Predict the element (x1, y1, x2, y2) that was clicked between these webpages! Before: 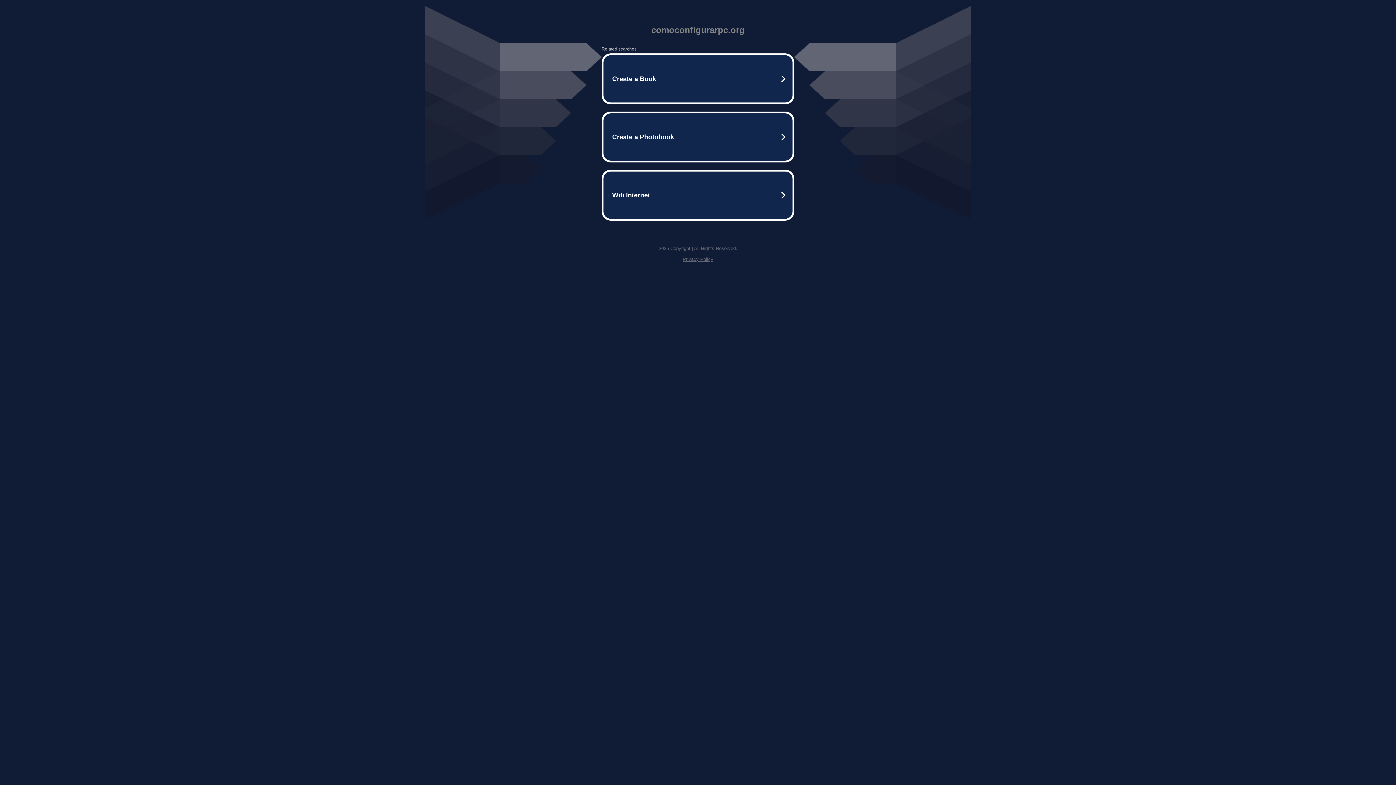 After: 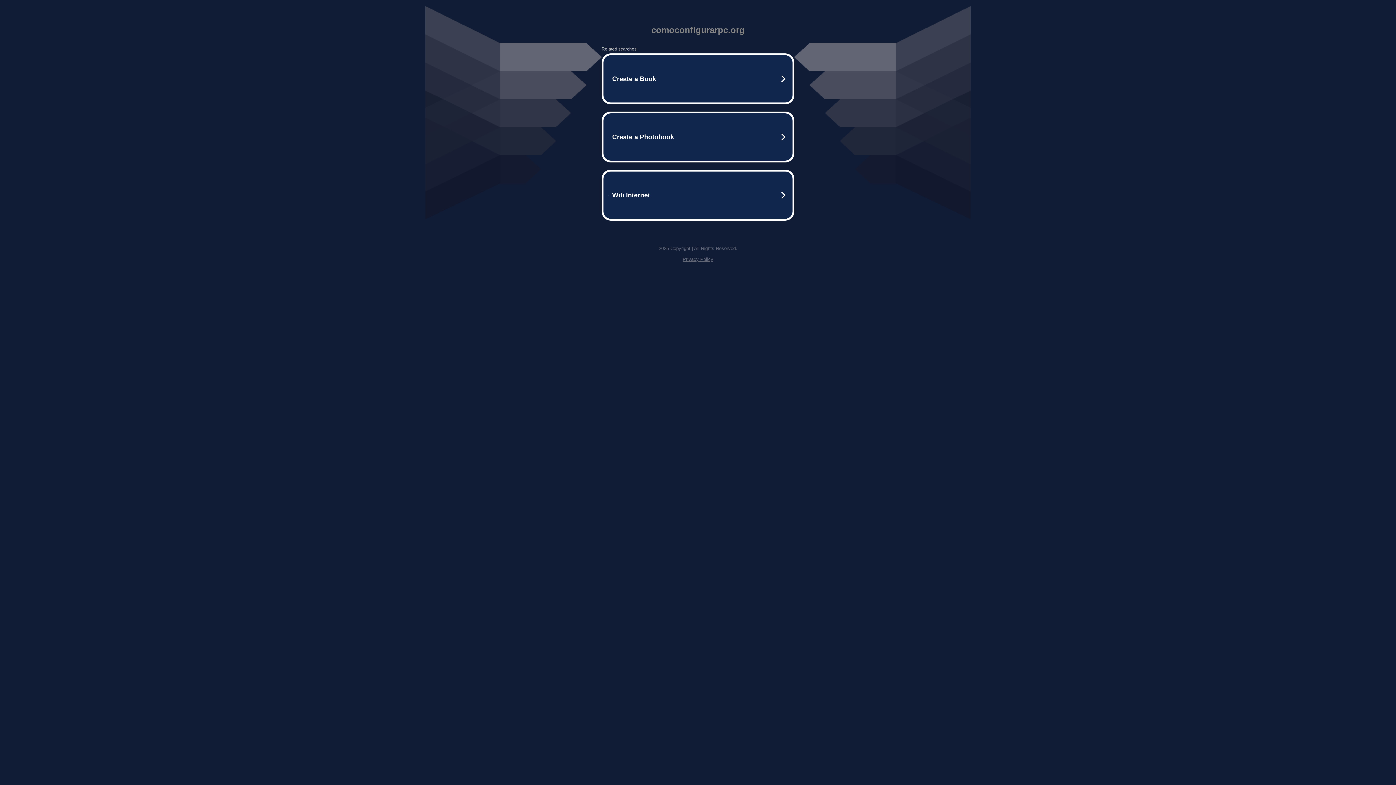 Action: bbox: (682, 256, 713, 262) label: Privacy Policy